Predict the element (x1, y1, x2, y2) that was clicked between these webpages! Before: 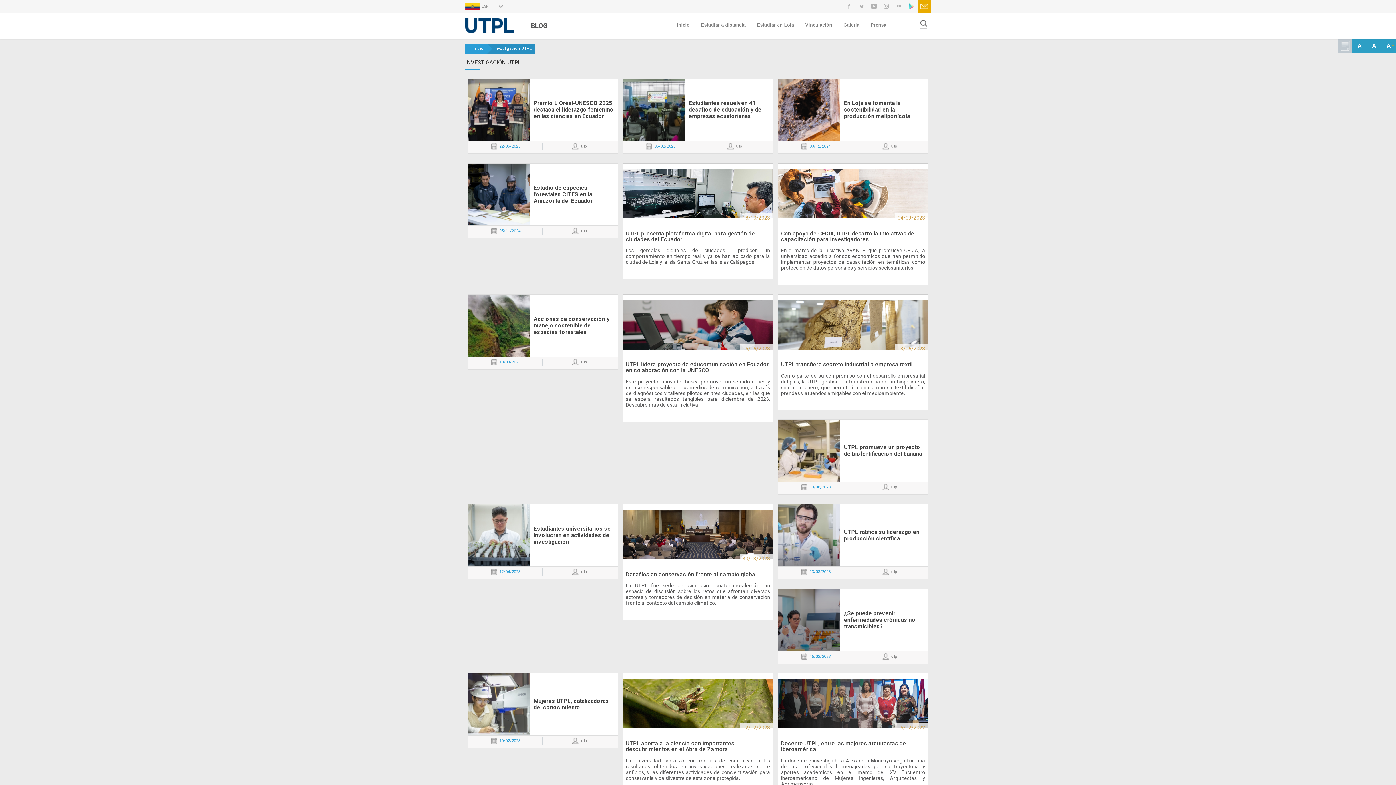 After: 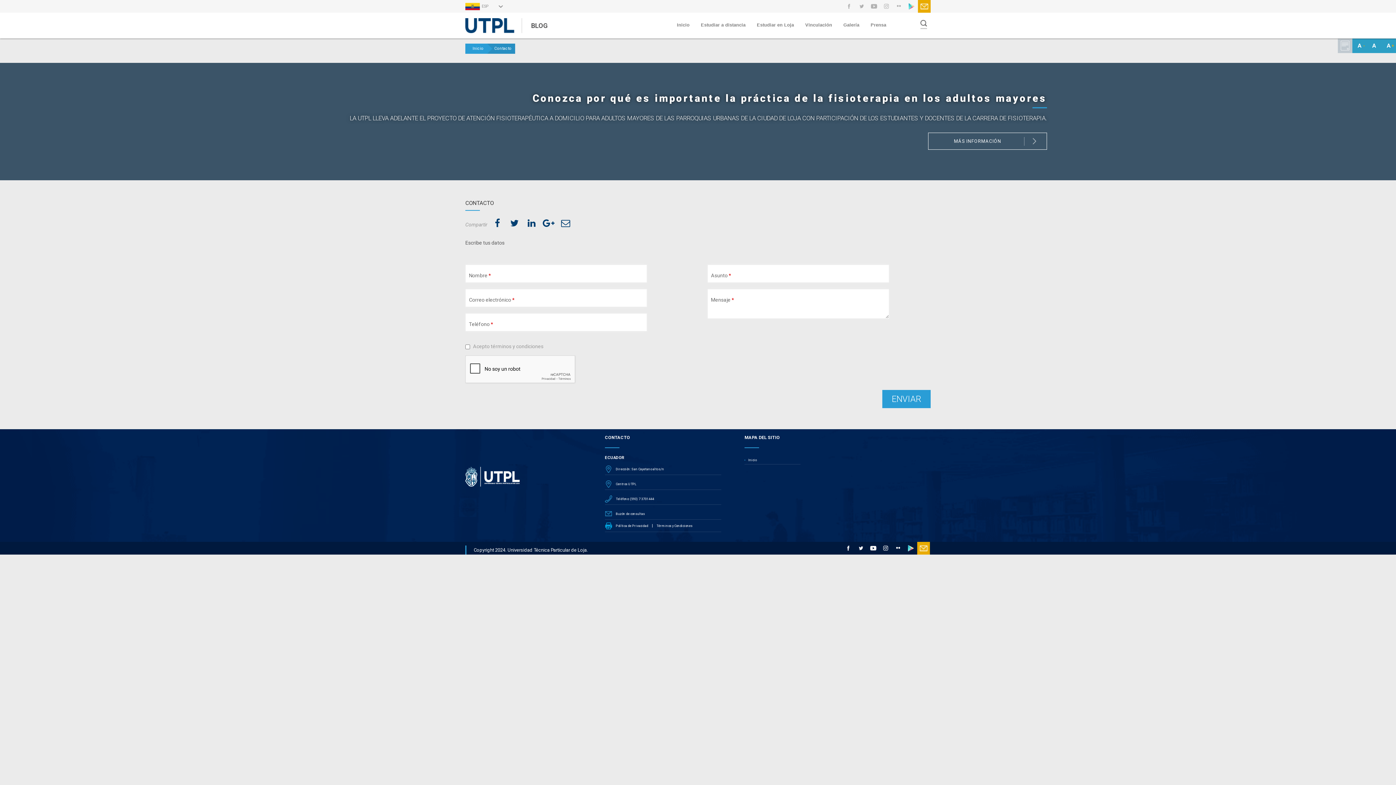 Action: bbox: (918, 0, 930, 12) label: Contacto